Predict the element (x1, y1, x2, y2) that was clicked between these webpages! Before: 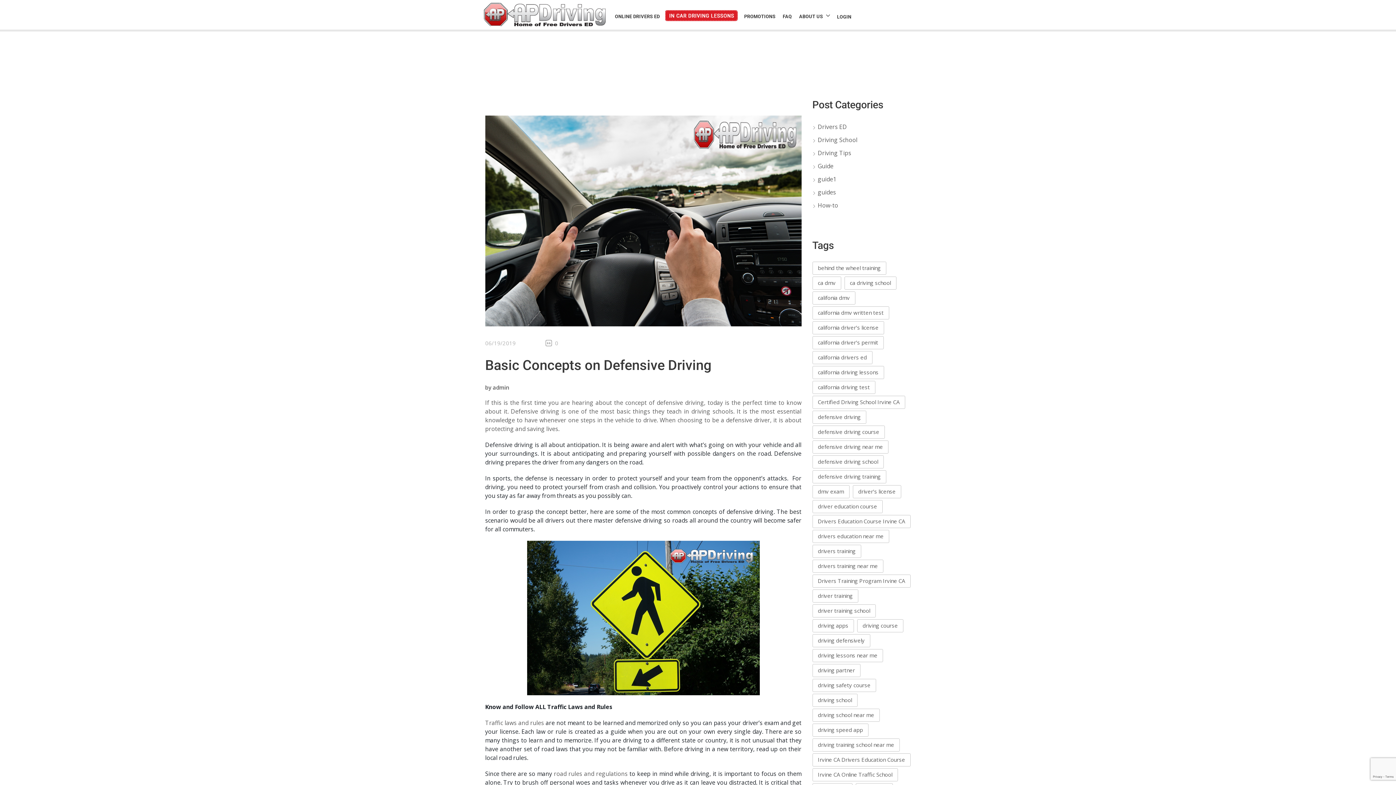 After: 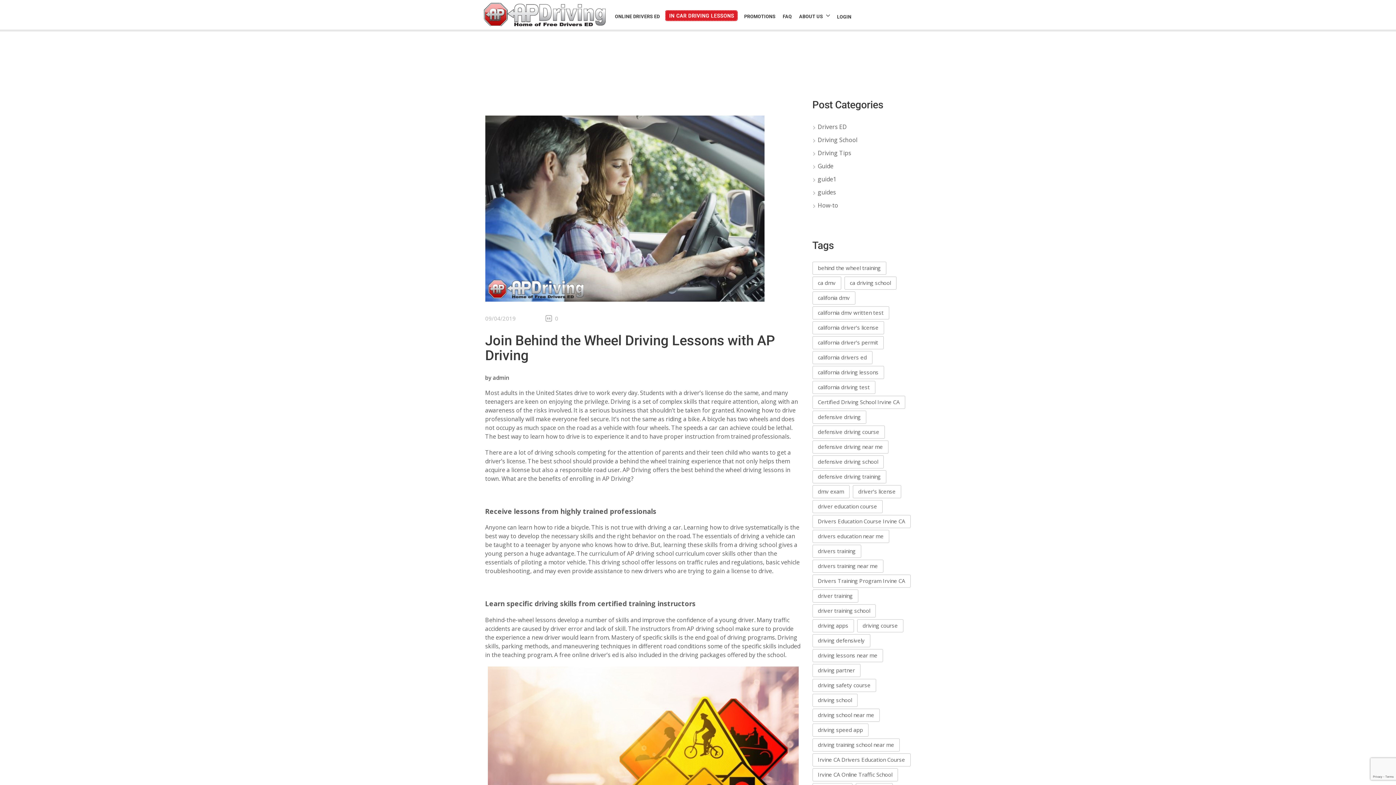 Action: bbox: (812, 500, 882, 513) label: driver education course (2 items)